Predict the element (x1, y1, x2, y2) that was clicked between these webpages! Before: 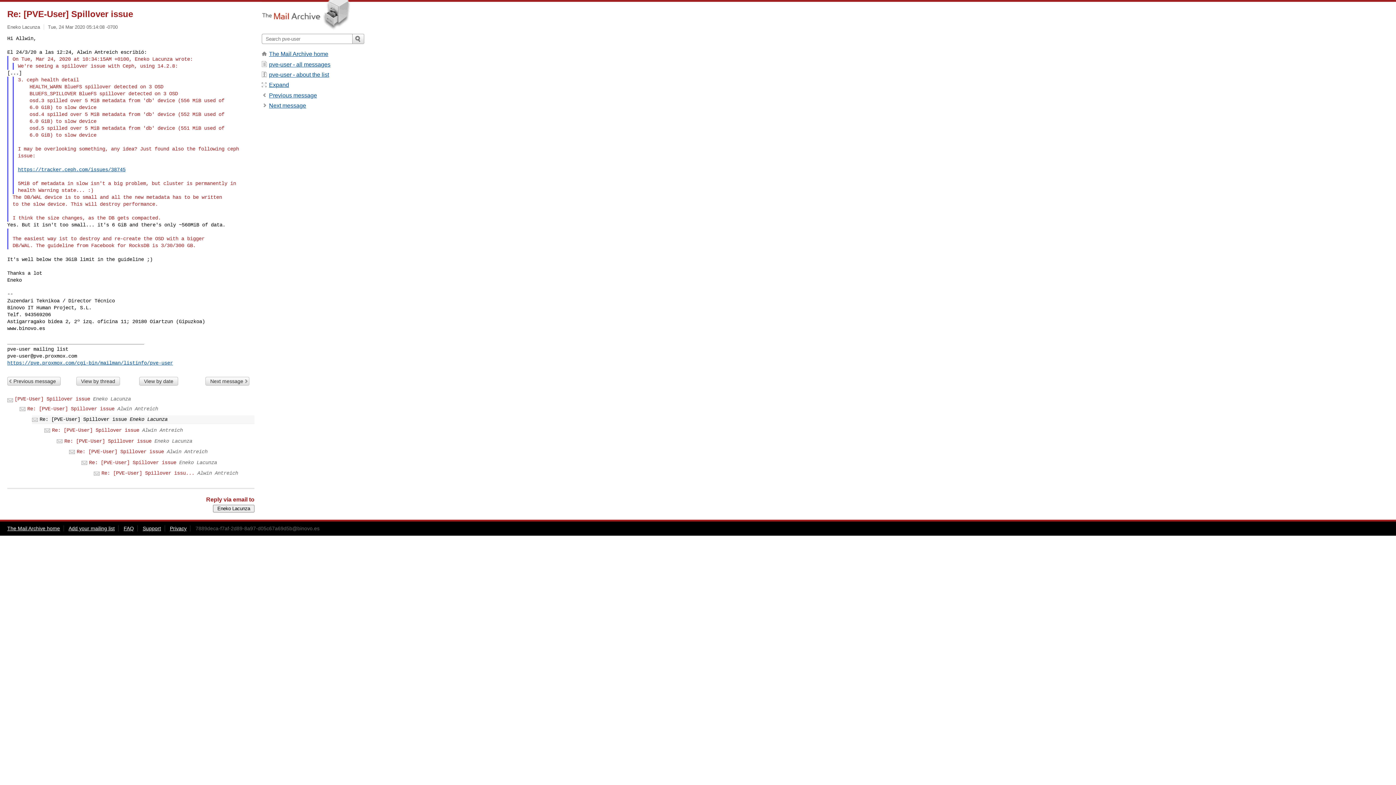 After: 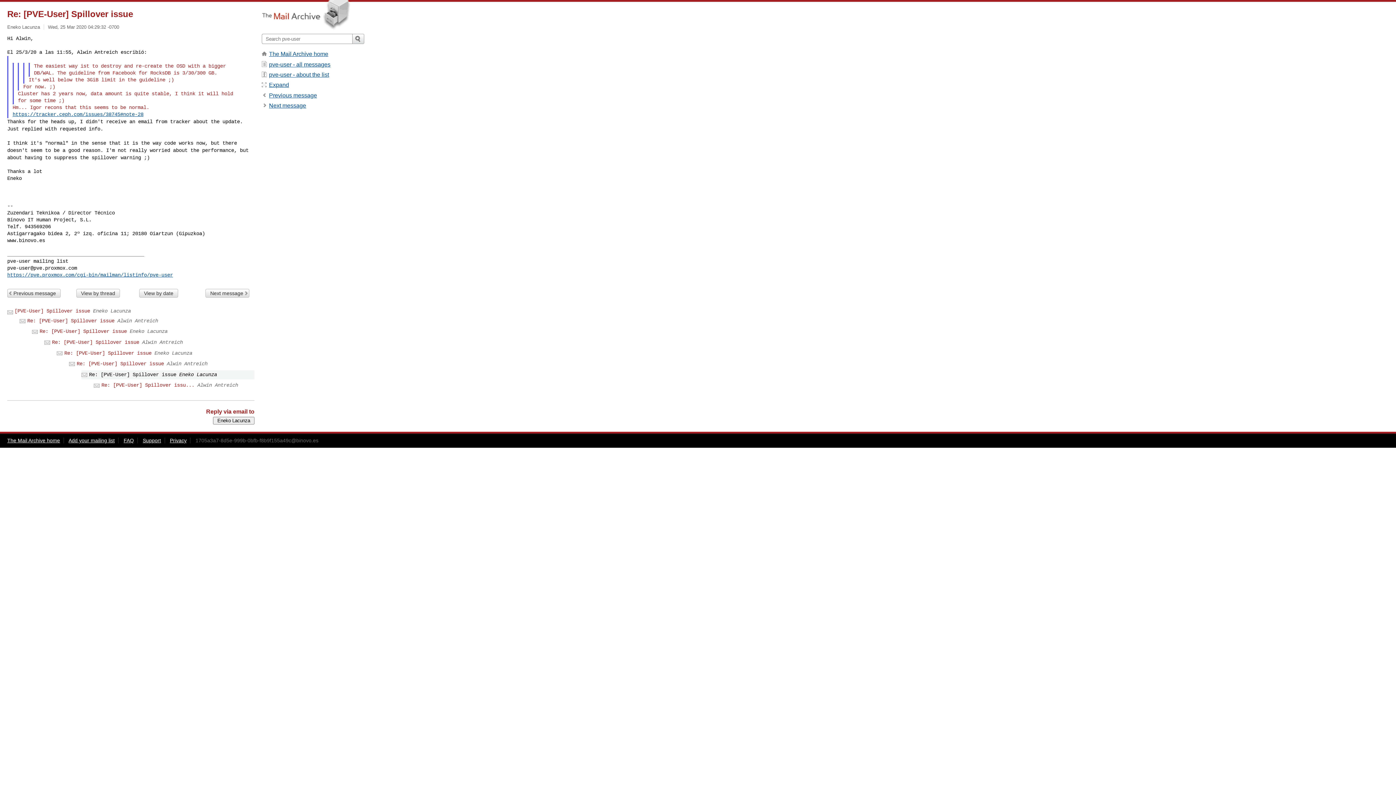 Action: bbox: (89, 459, 176, 465) label: Re: [PVE-User] Spillover issue